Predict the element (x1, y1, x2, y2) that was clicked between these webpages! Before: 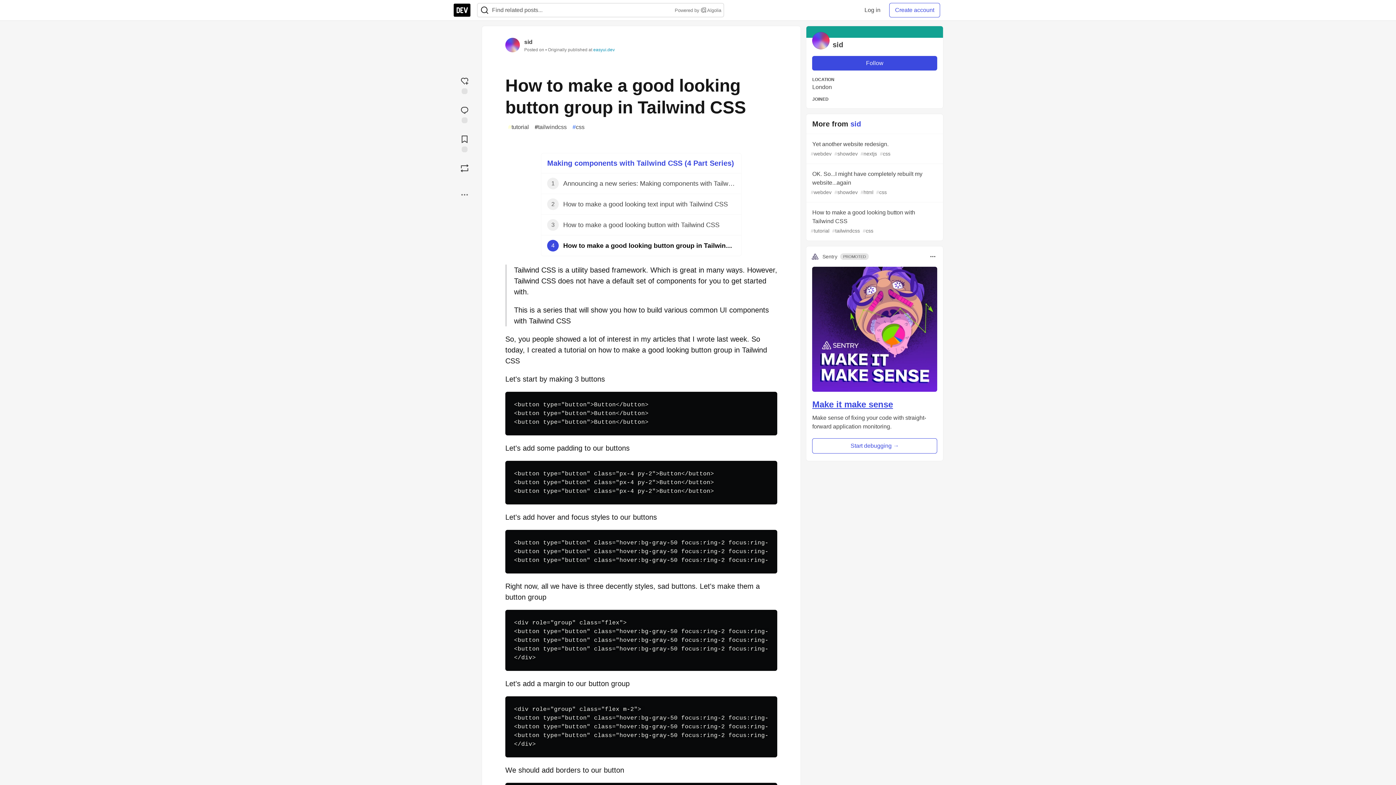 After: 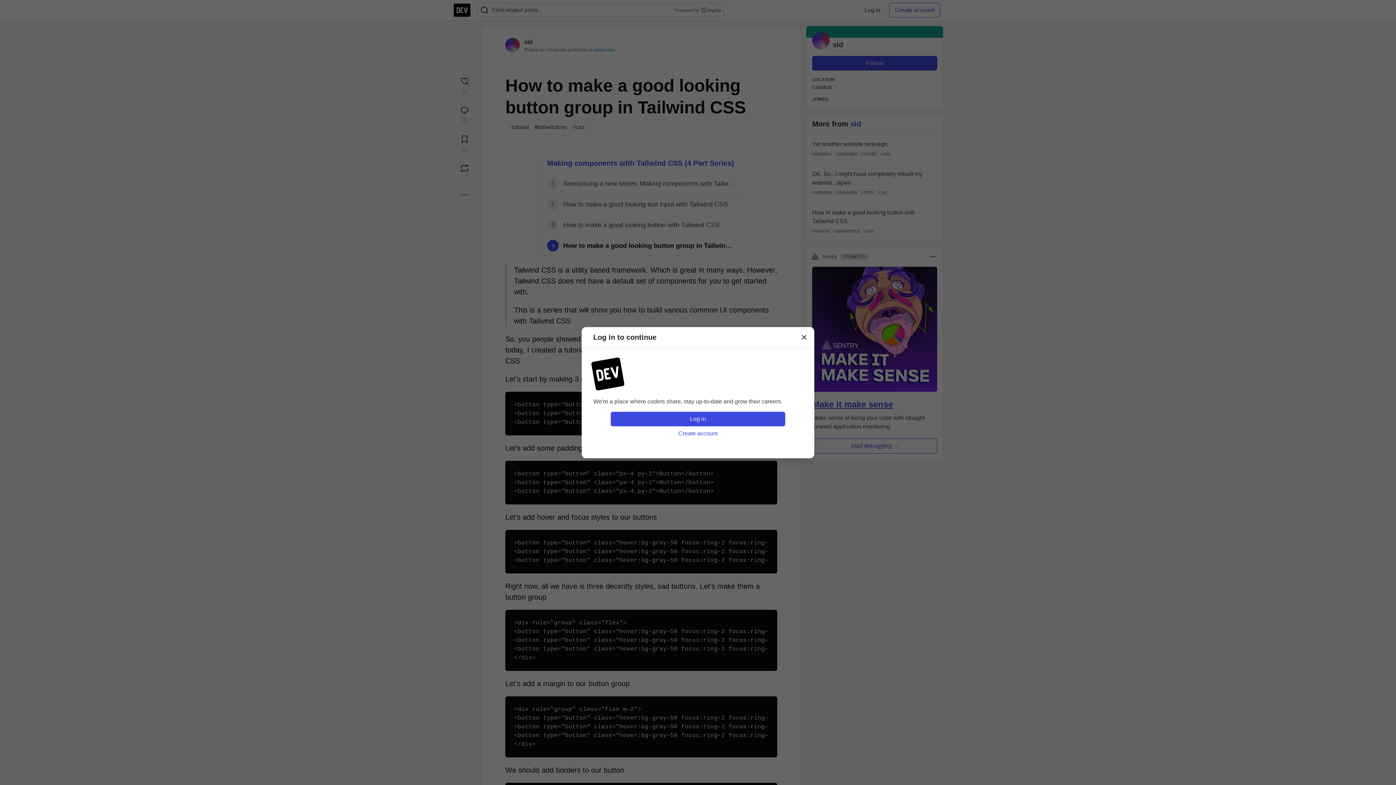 Action: label: Boost bbox: (453, 160, 476, 175)